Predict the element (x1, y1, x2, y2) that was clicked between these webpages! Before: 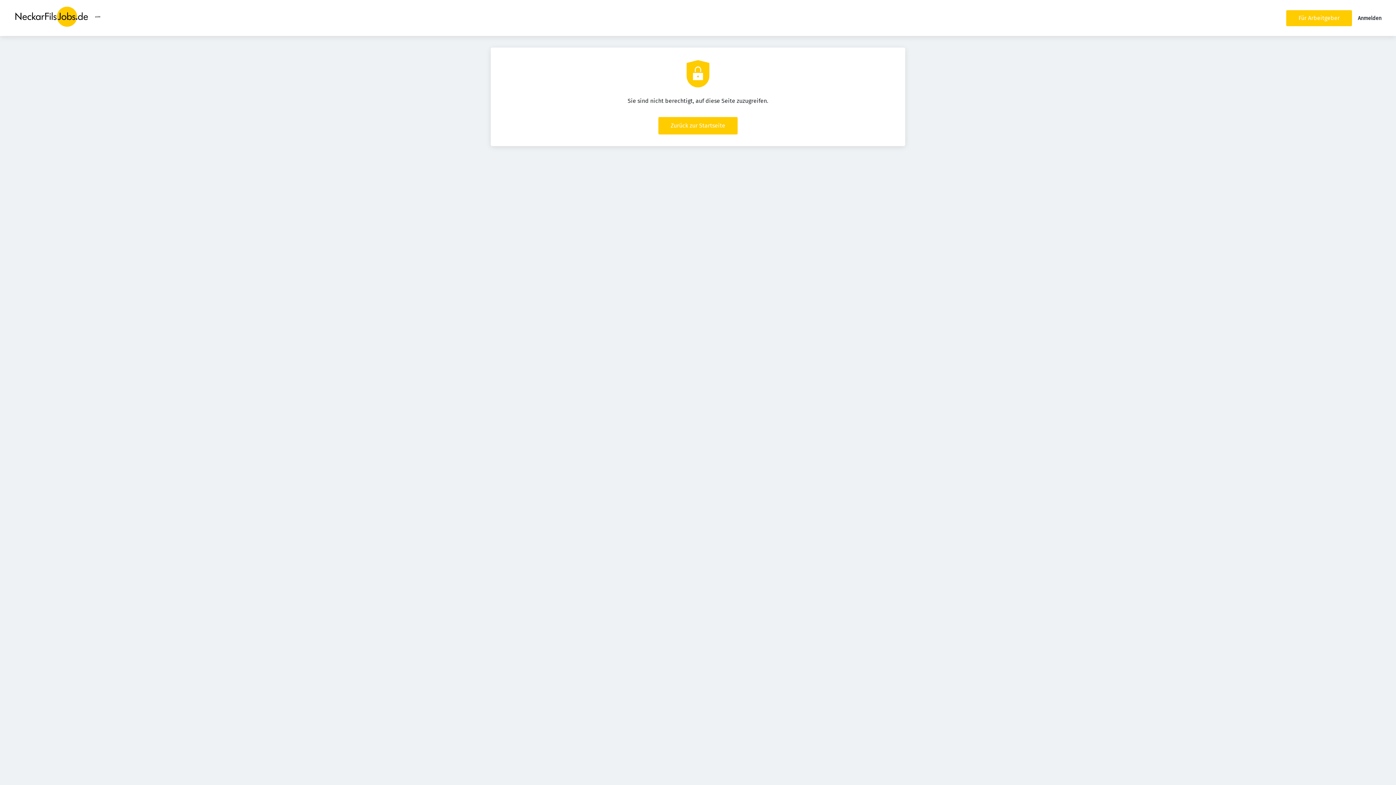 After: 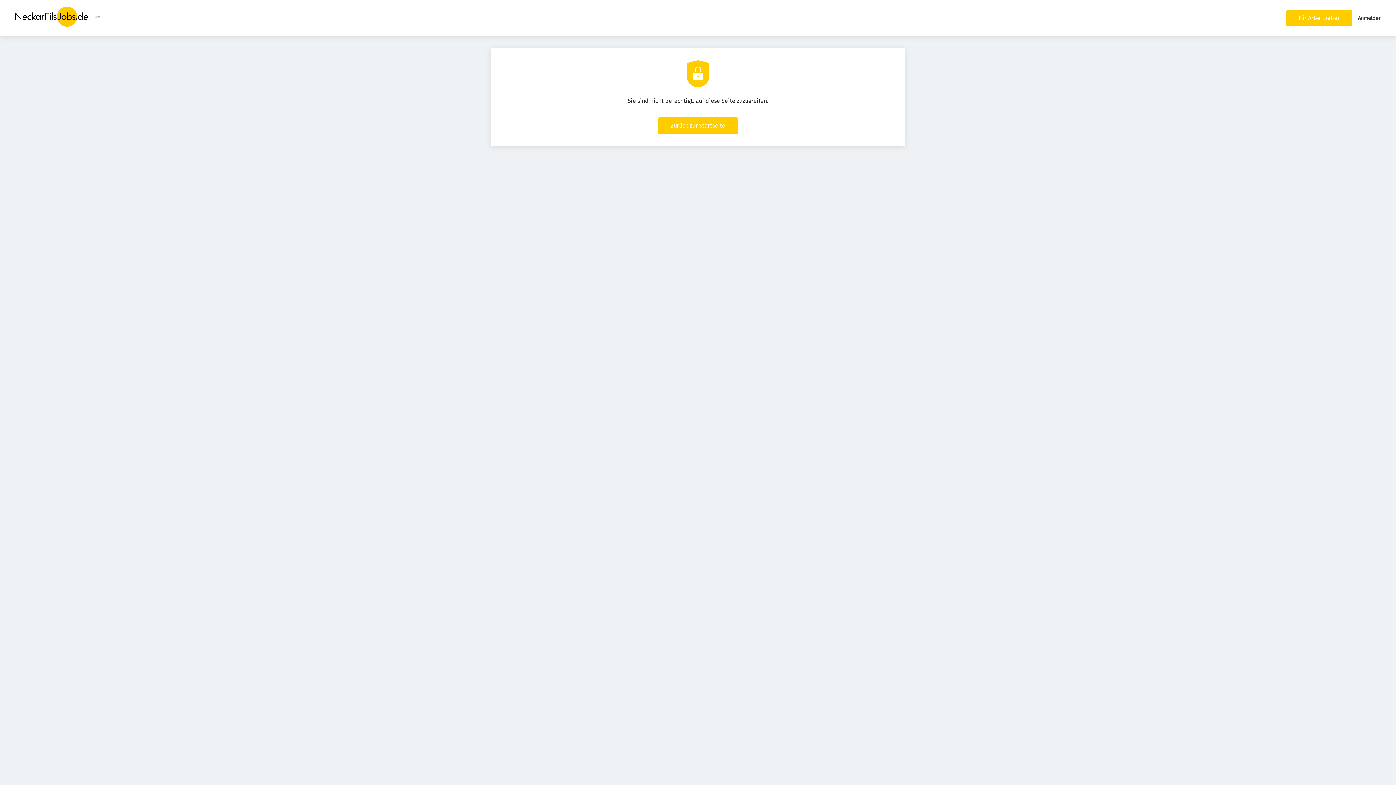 Action: bbox: (94, 18, 100, 25)